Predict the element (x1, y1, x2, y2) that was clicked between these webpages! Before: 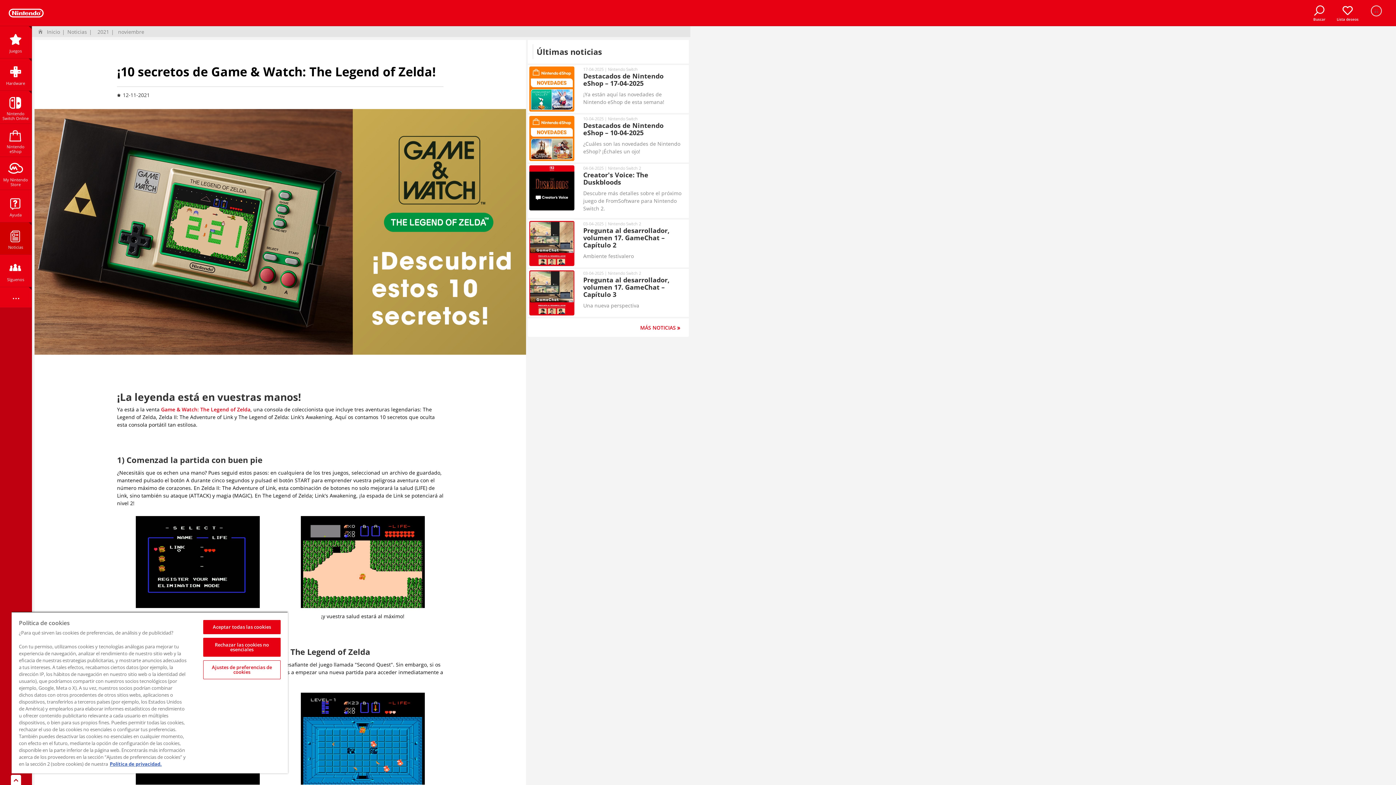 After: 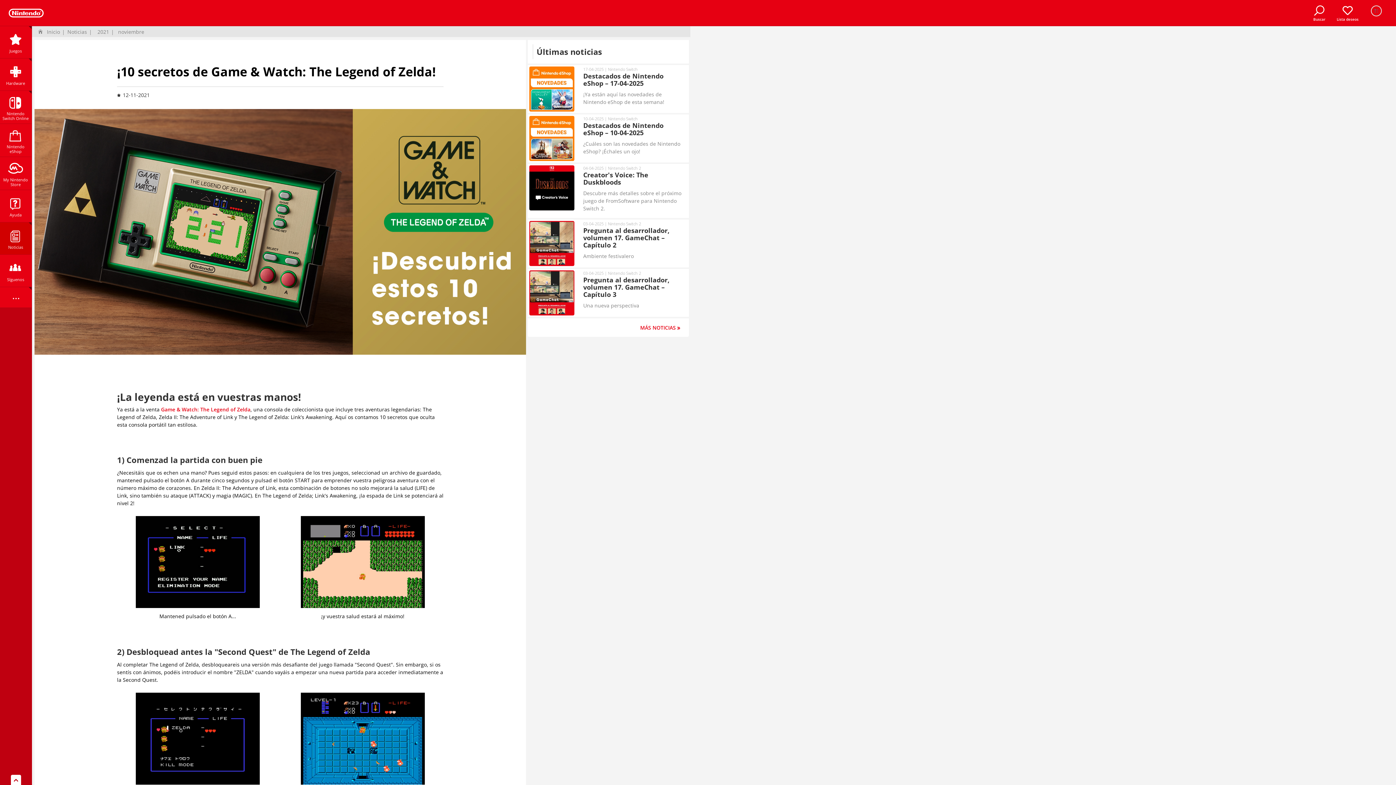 Action: label: Rechazar las cookies no esenciales bbox: (203, 638, 280, 657)